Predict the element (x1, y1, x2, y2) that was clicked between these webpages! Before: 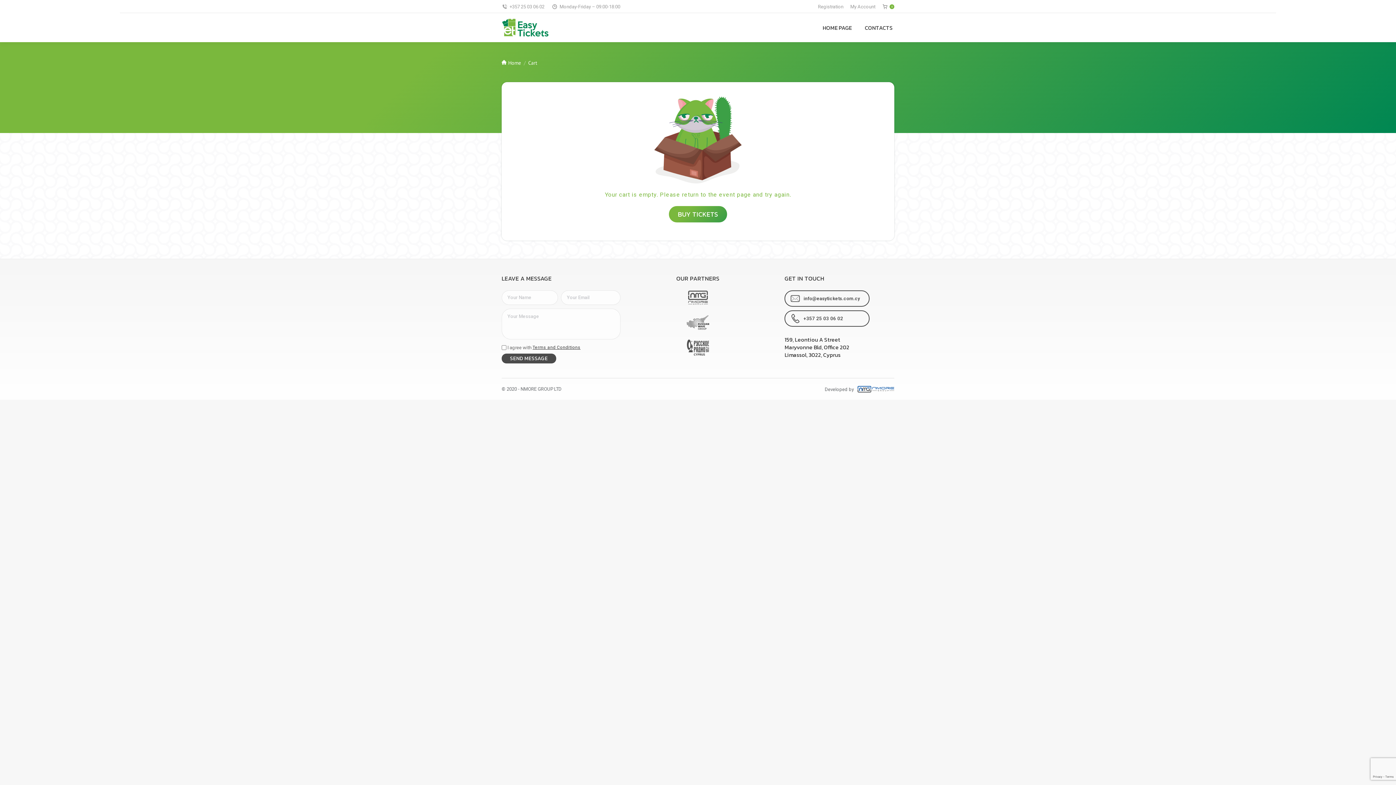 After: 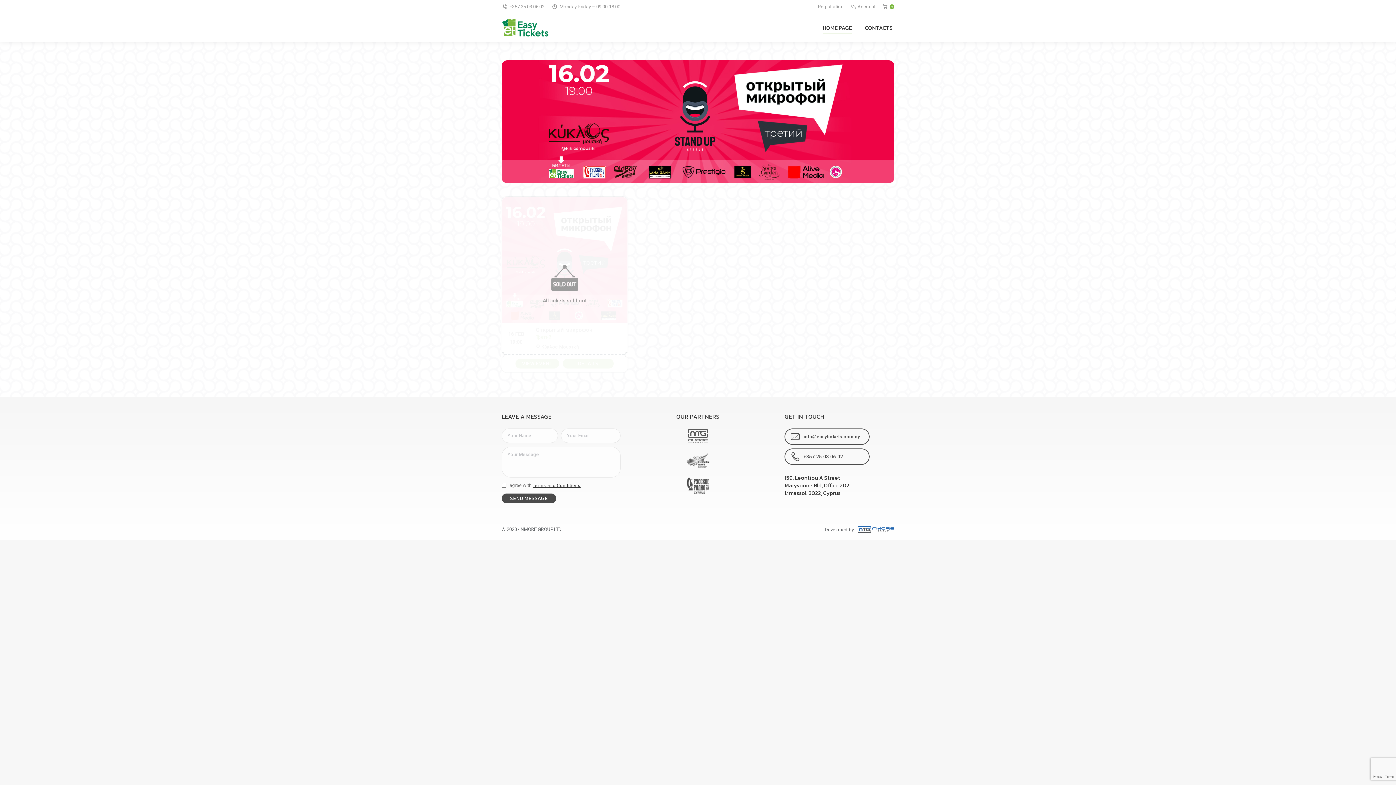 Action: label: BUY TICKETS bbox: (669, 206, 727, 222)